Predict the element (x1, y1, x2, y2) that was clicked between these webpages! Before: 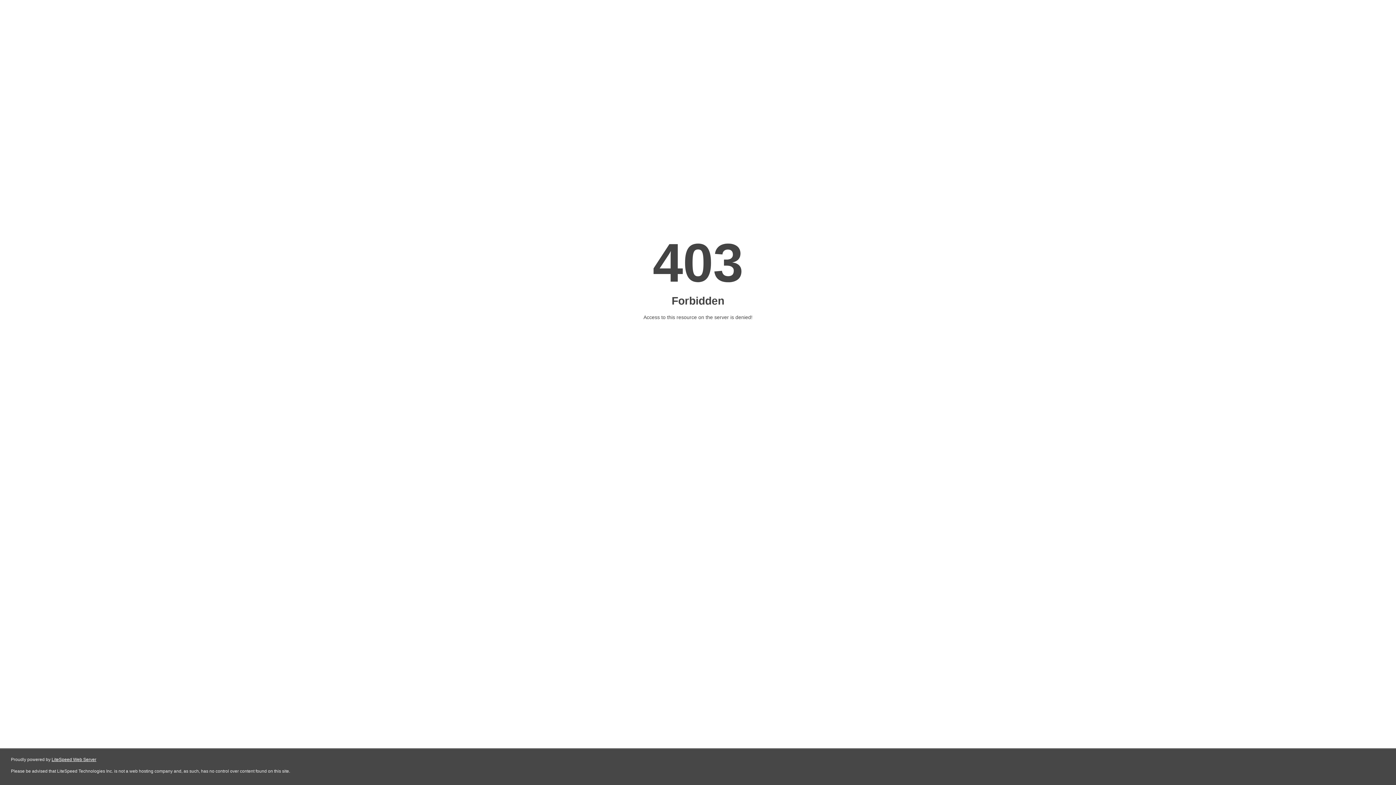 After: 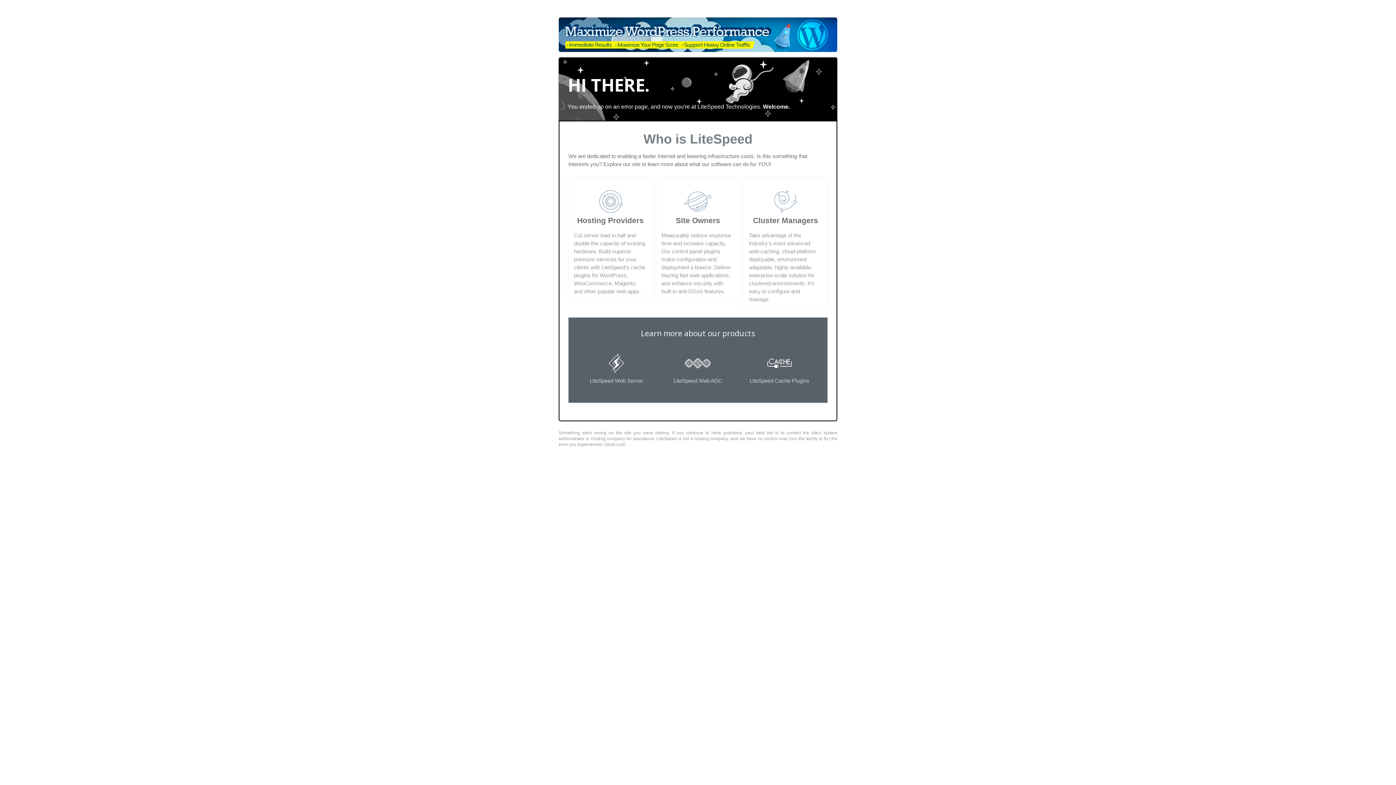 Action: bbox: (51, 757, 96, 762) label: LiteSpeed Web Server